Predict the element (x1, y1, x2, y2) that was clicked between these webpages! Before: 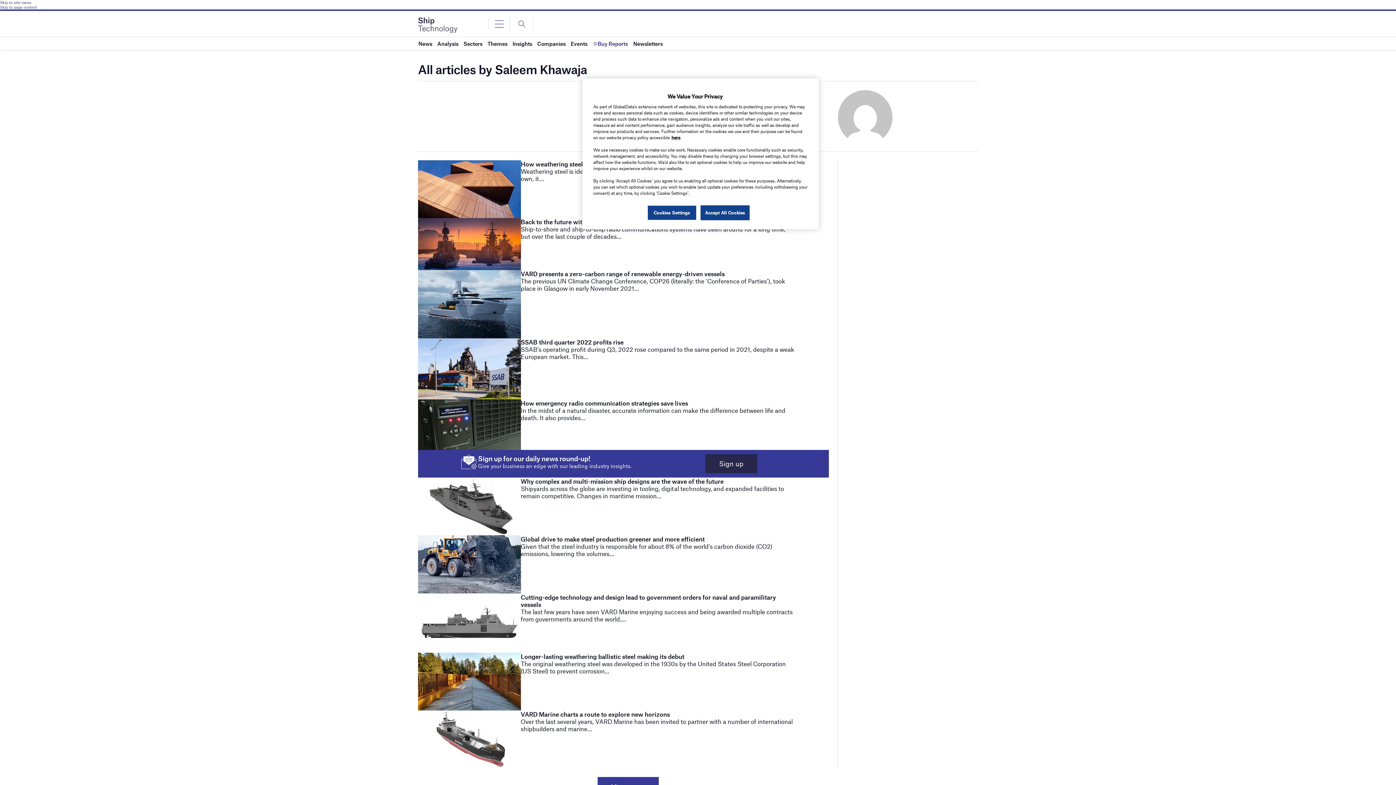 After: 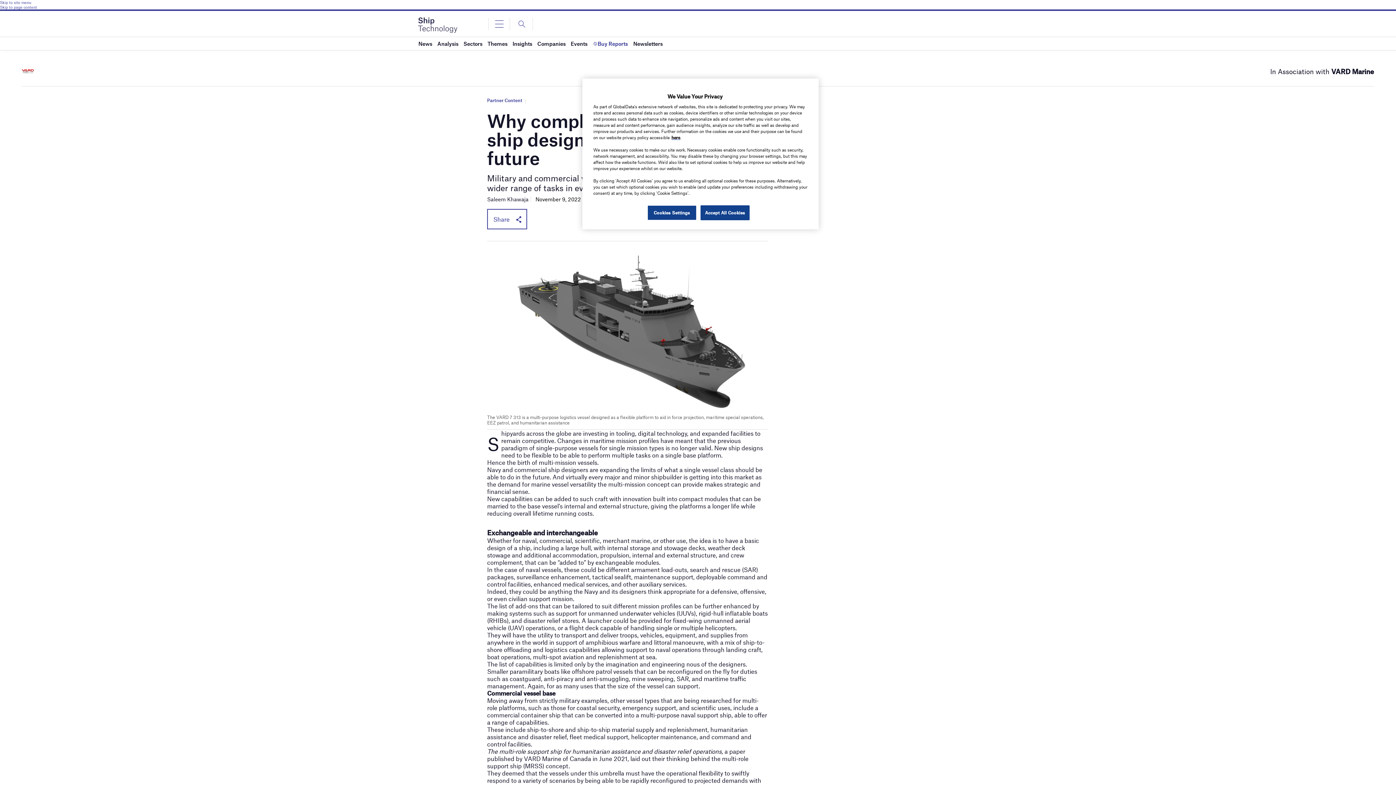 Action: bbox: (418, 502, 520, 509)